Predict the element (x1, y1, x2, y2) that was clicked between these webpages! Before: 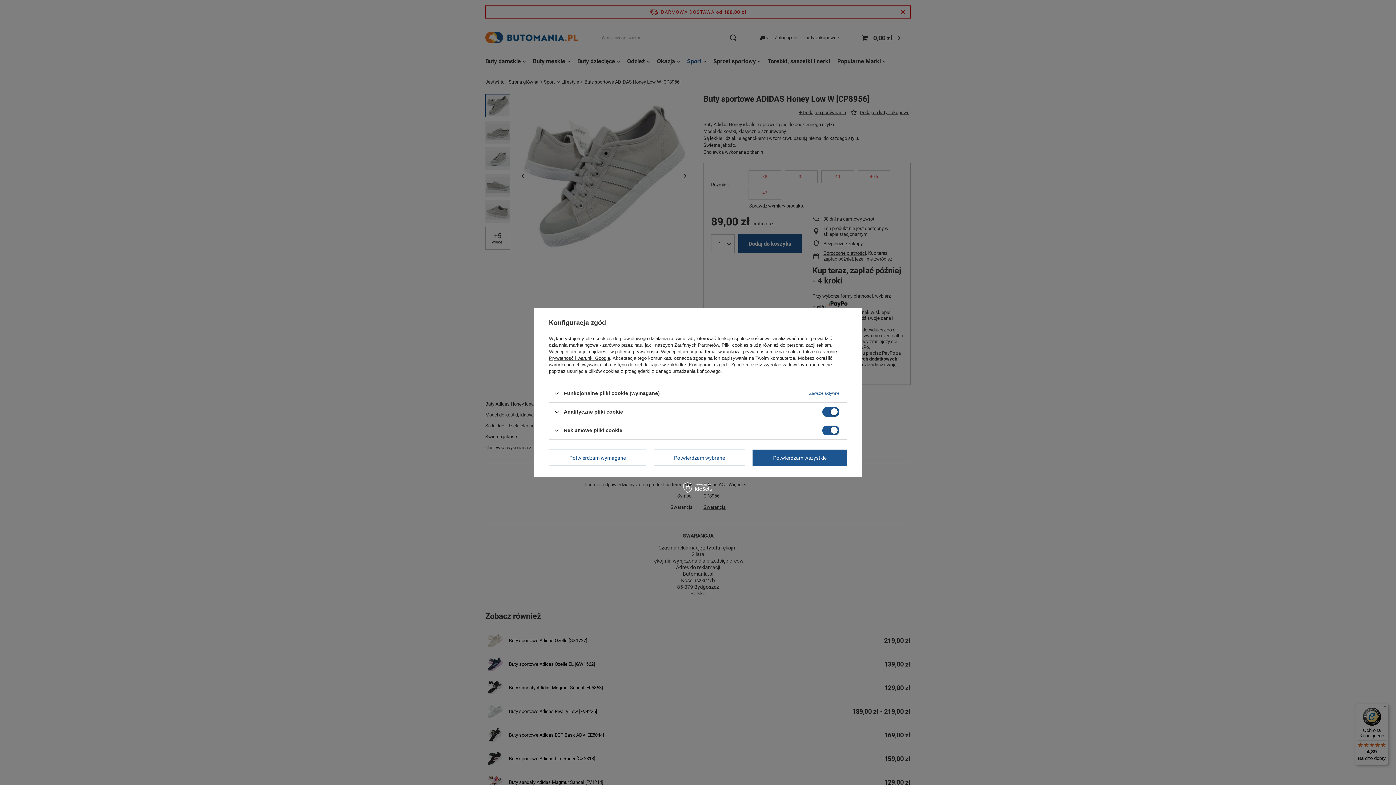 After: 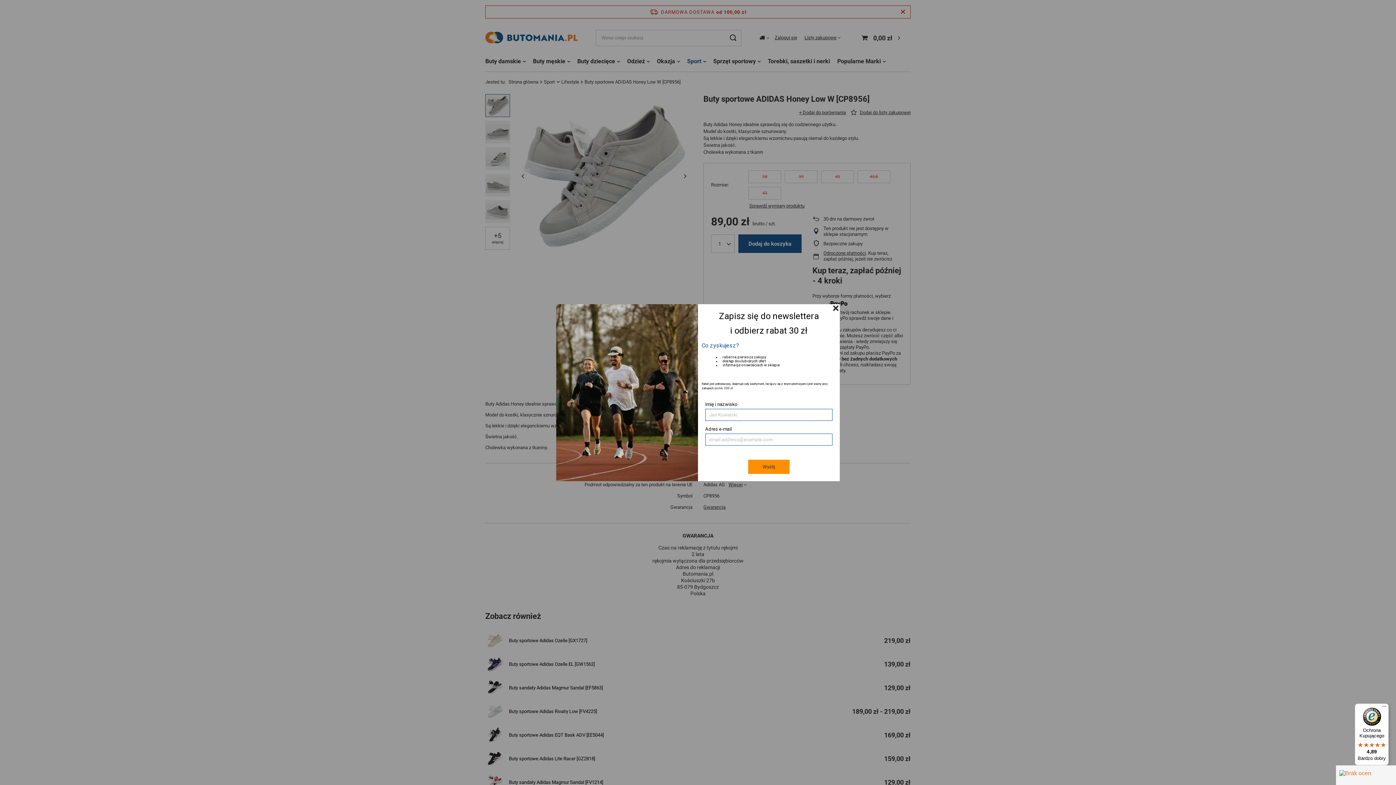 Action: bbox: (653, 449, 745, 466) label: Potwierdzam wybrane